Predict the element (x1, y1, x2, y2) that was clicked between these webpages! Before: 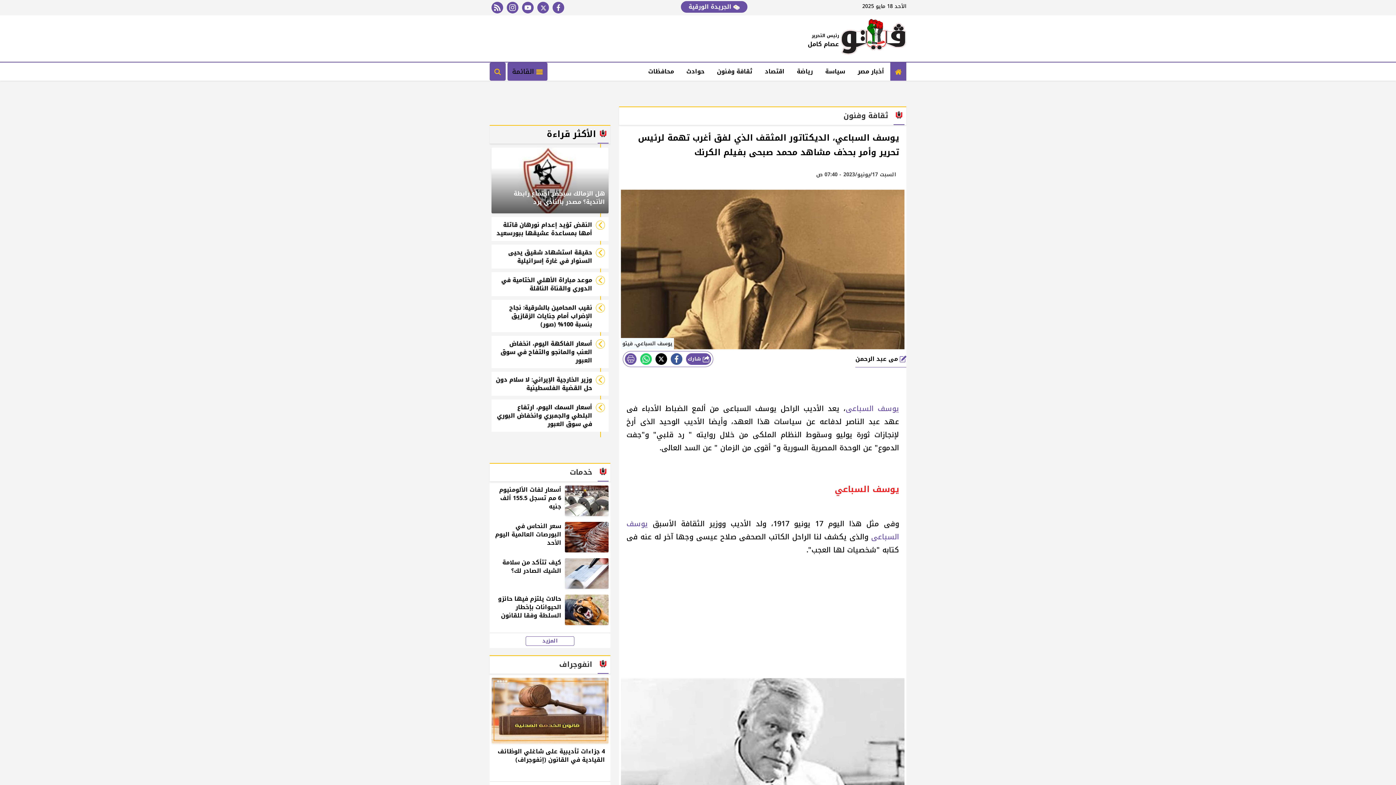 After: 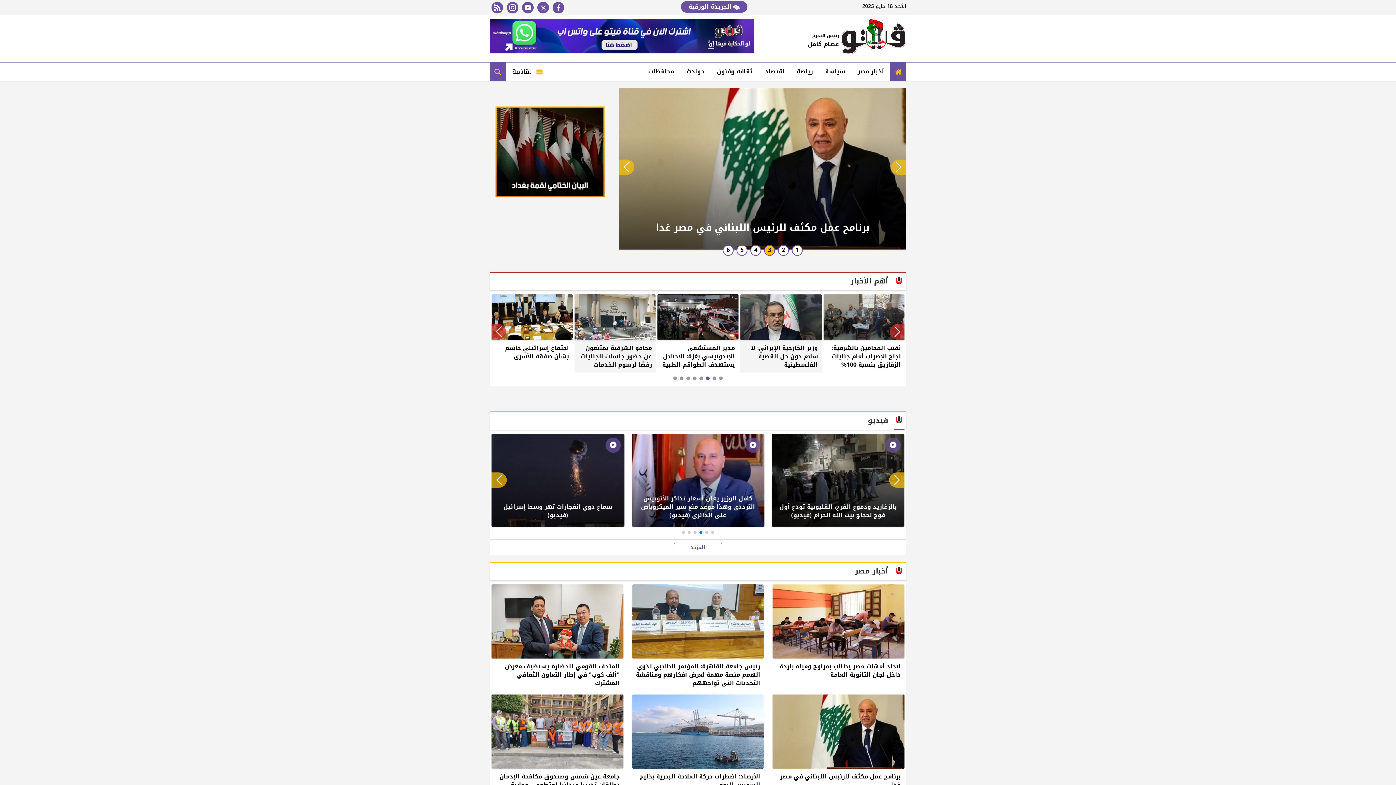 Action: bbox: (890, 62, 906, 81)